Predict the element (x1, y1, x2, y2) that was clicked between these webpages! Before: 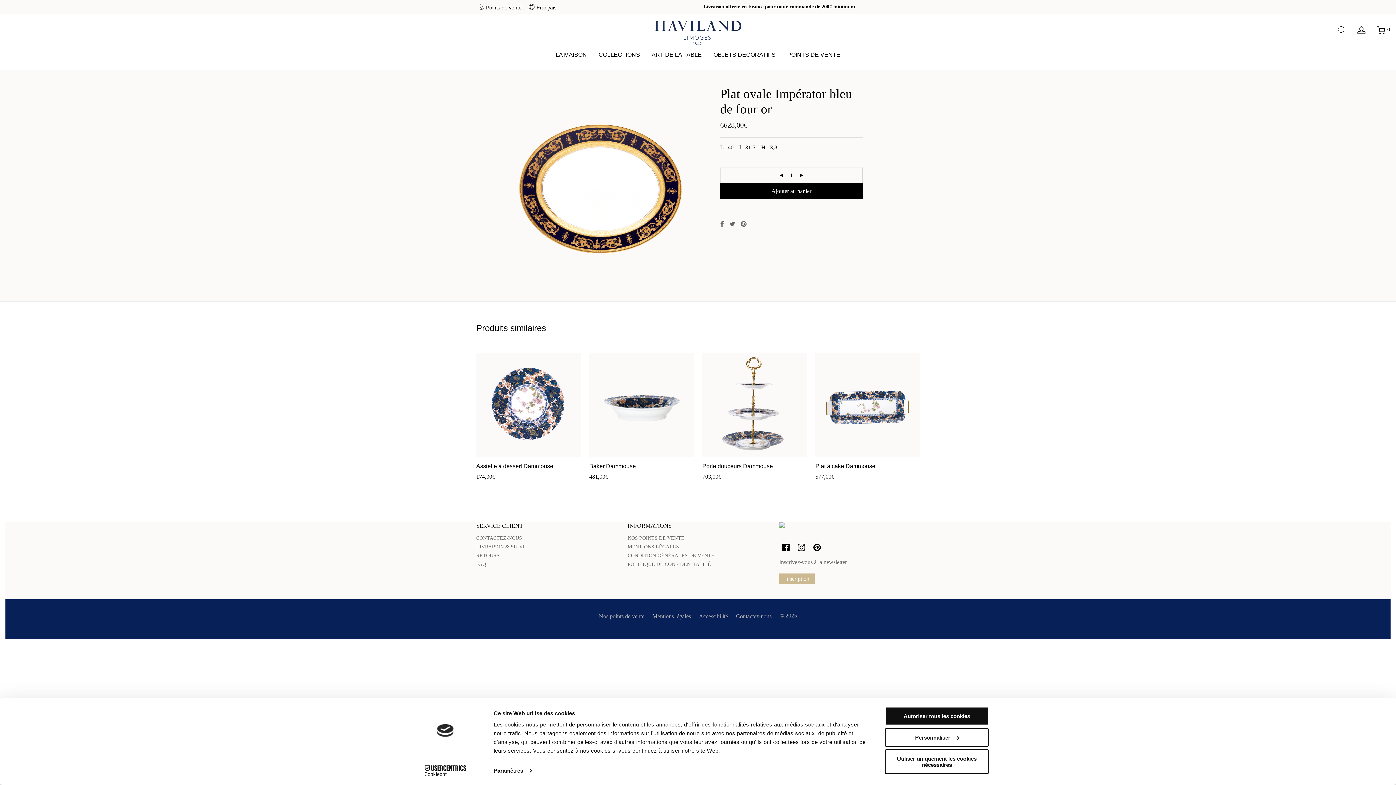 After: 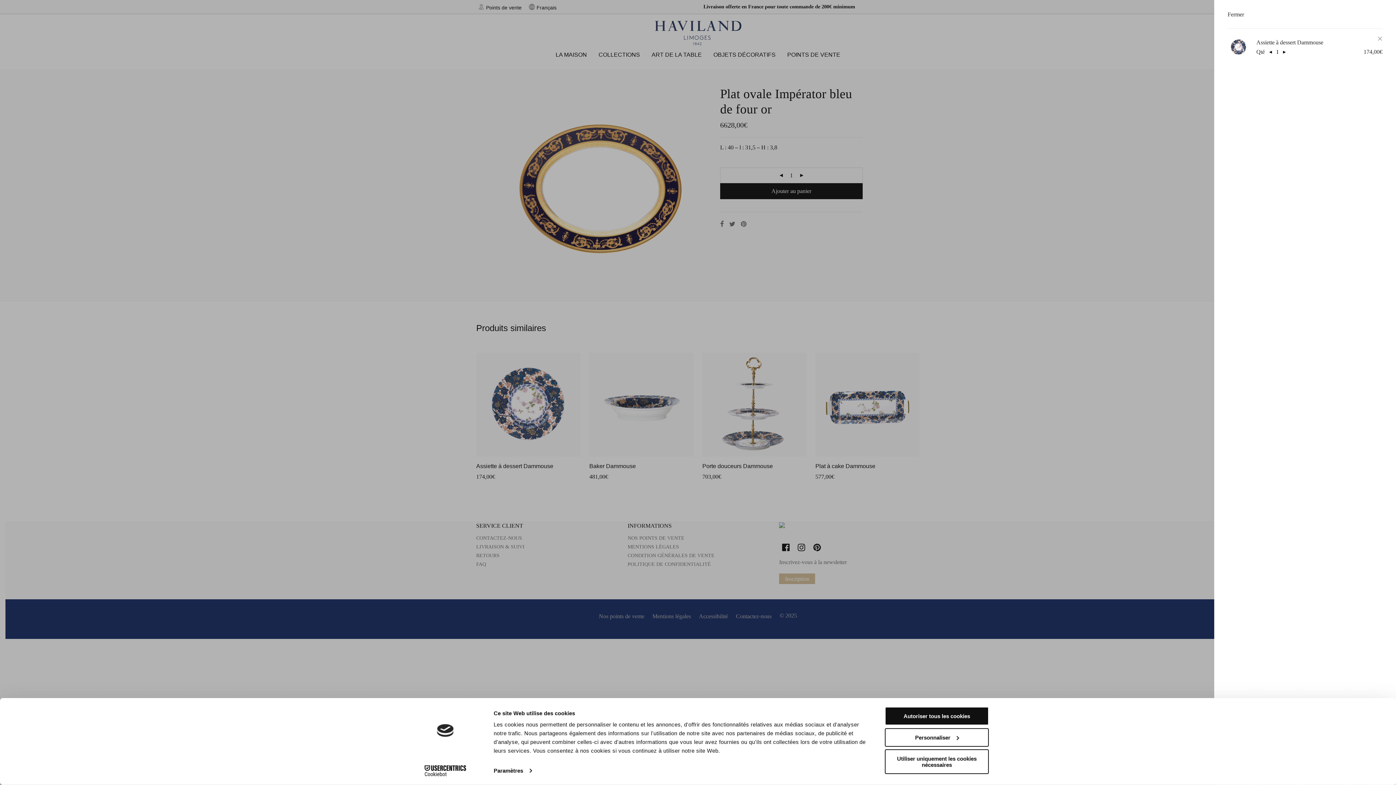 Action: bbox: (472, 483, 512, 495) label: Ajouter au panier : “{:fr}Assiette à dessert Dammouse{:}{:en}Dessert plate Dammouse{:}”